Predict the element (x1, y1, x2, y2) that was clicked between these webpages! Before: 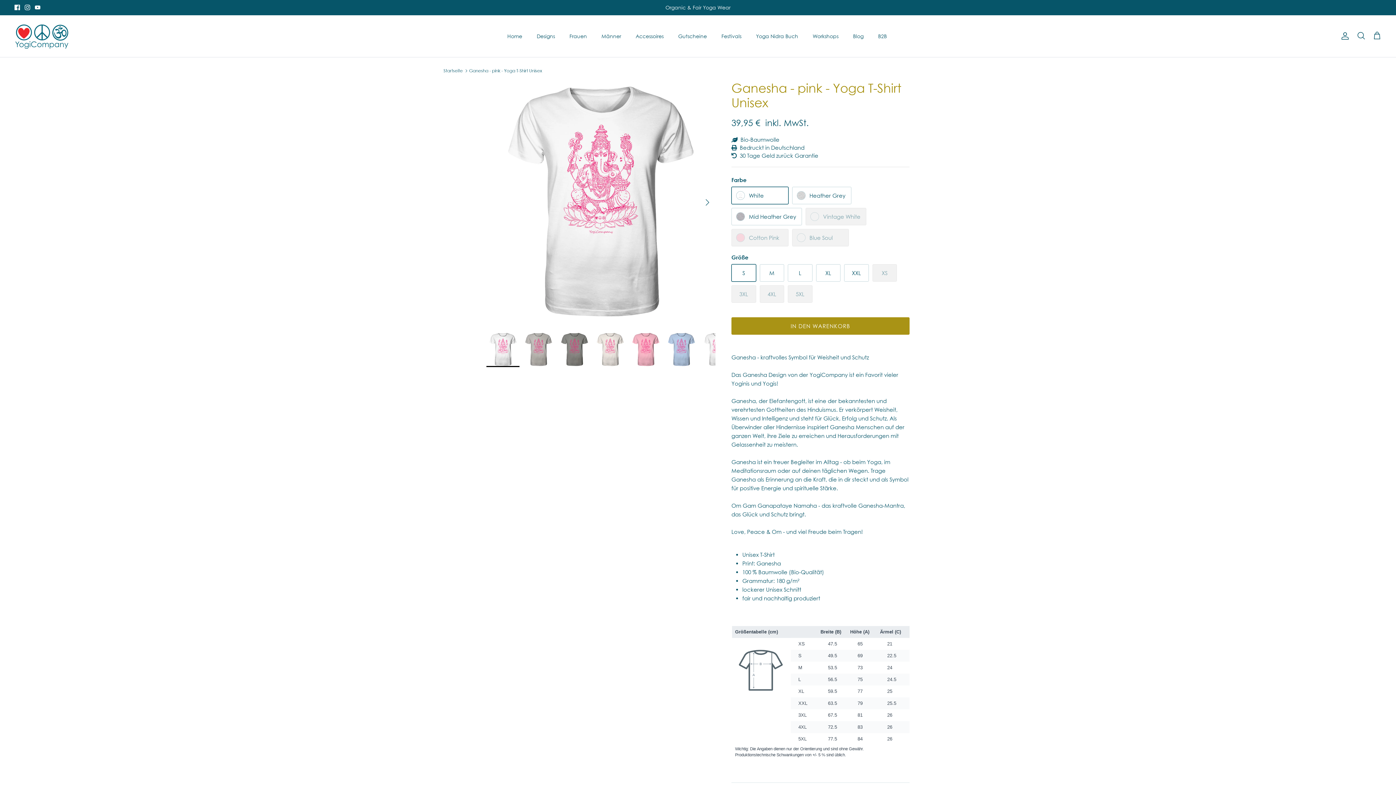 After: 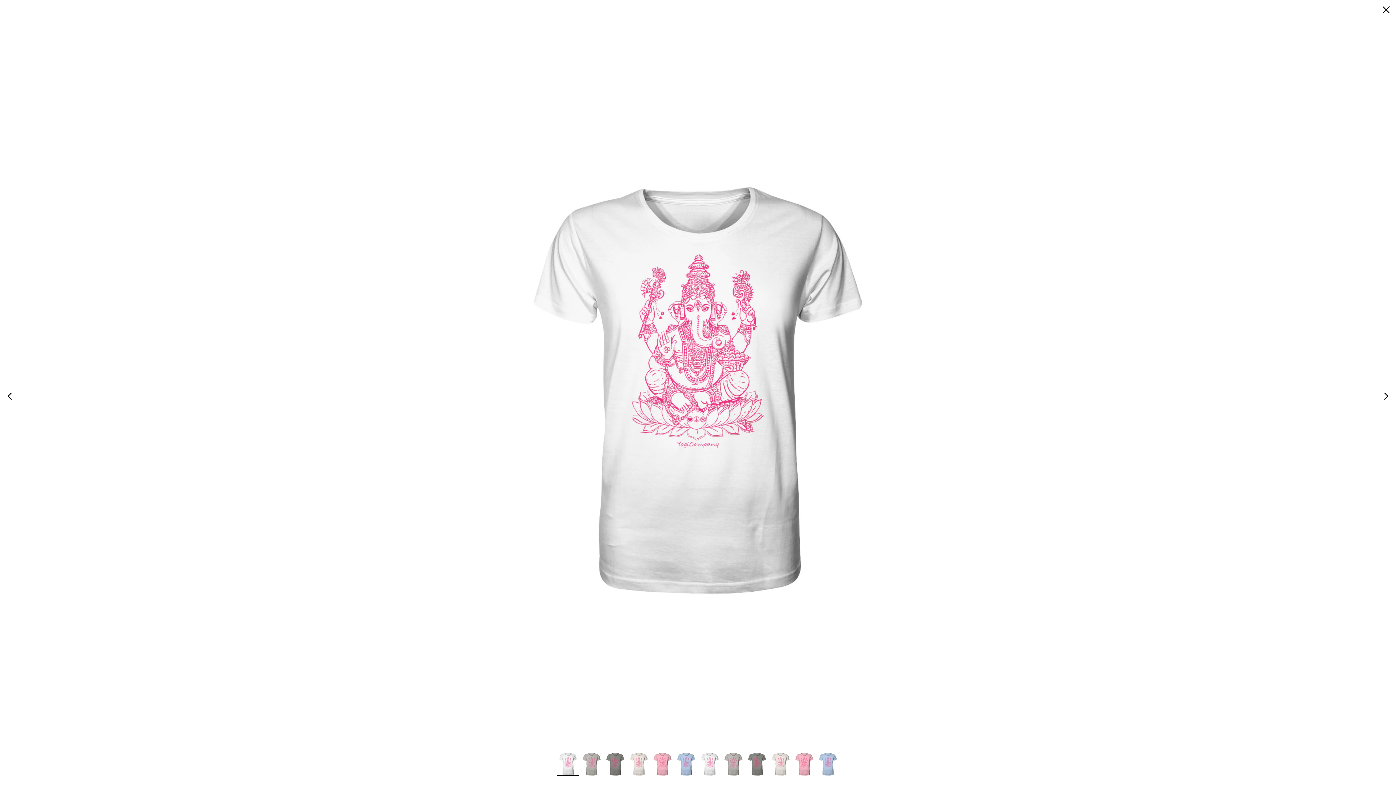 Action: bbox: (486, 81, 715, 324)